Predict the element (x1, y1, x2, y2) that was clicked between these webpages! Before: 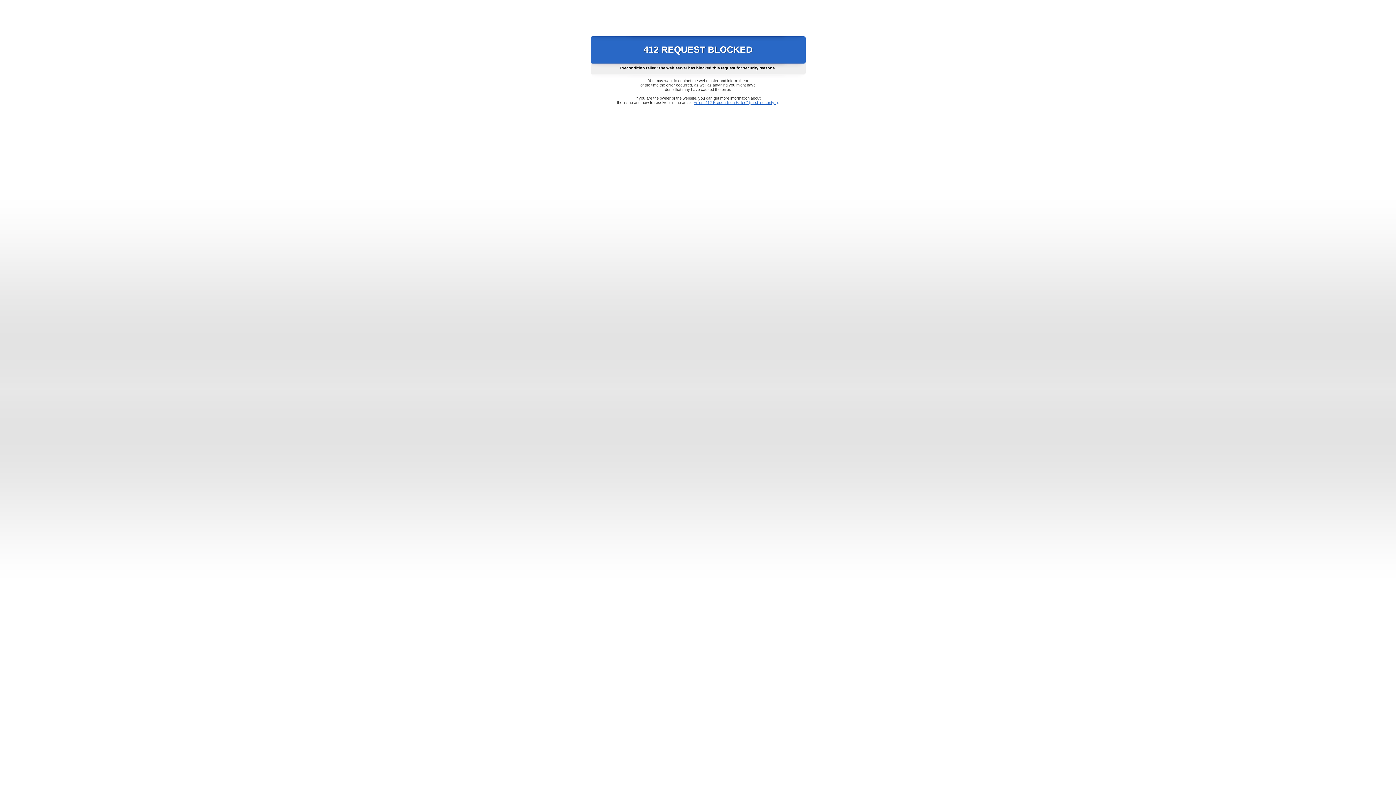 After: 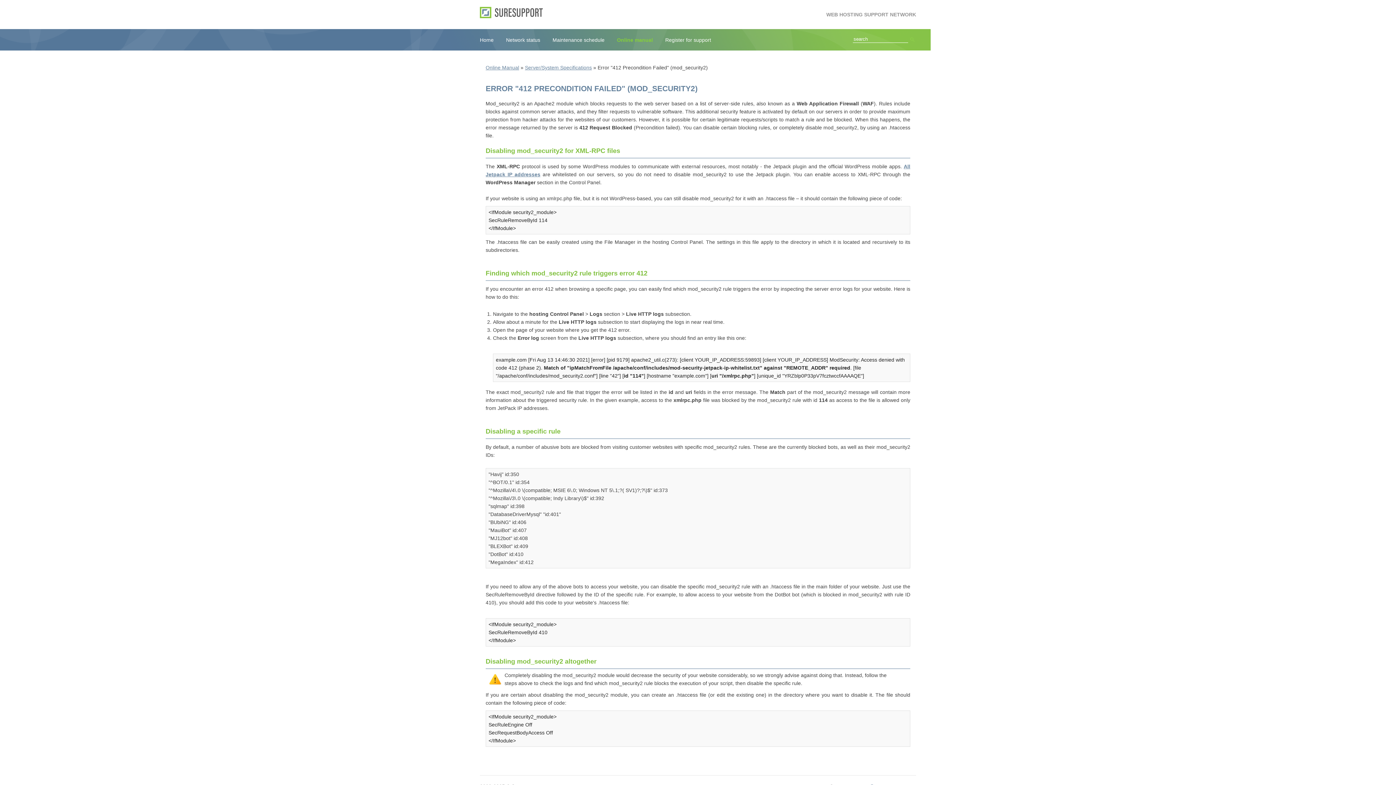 Action: label: Error "412 Precondition Failed" (mod_security2) bbox: (693, 100, 778, 104)